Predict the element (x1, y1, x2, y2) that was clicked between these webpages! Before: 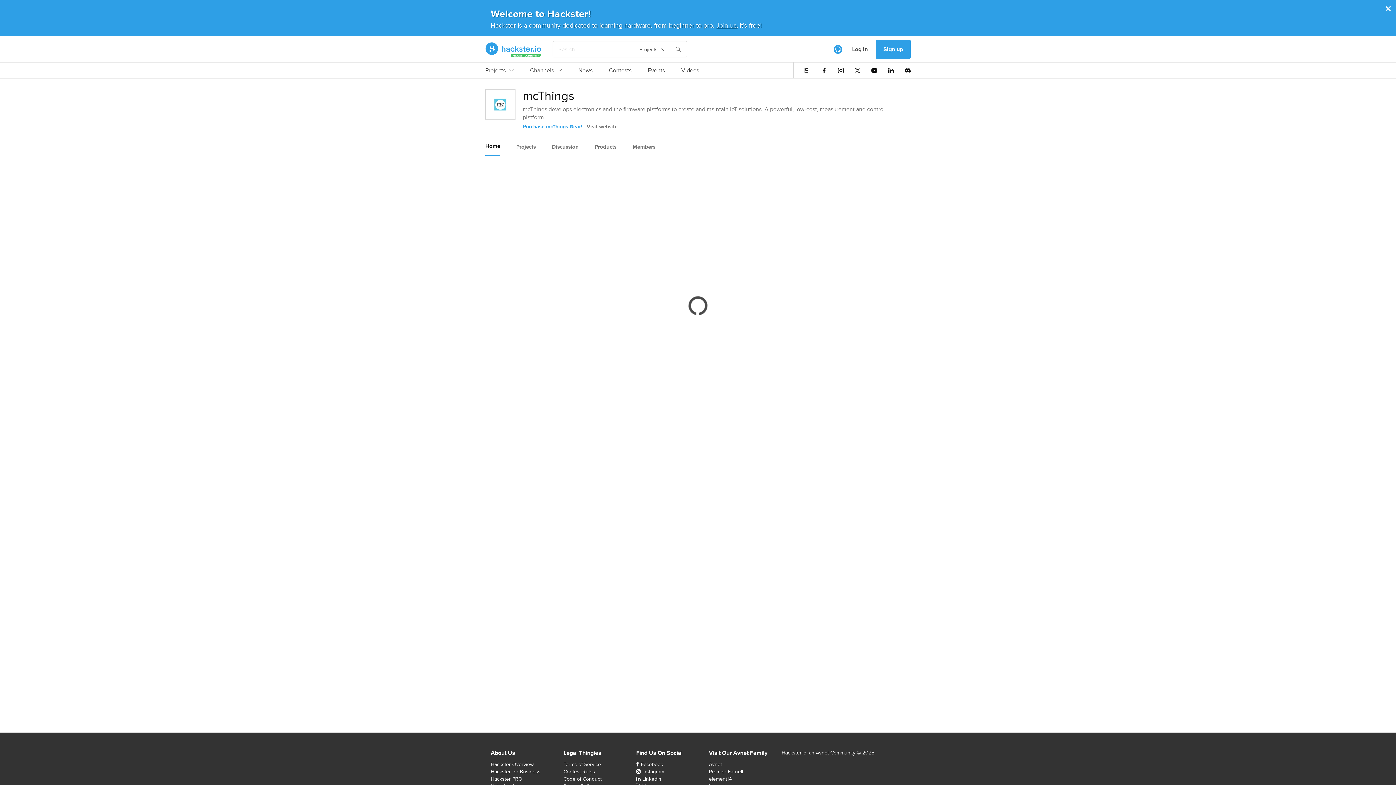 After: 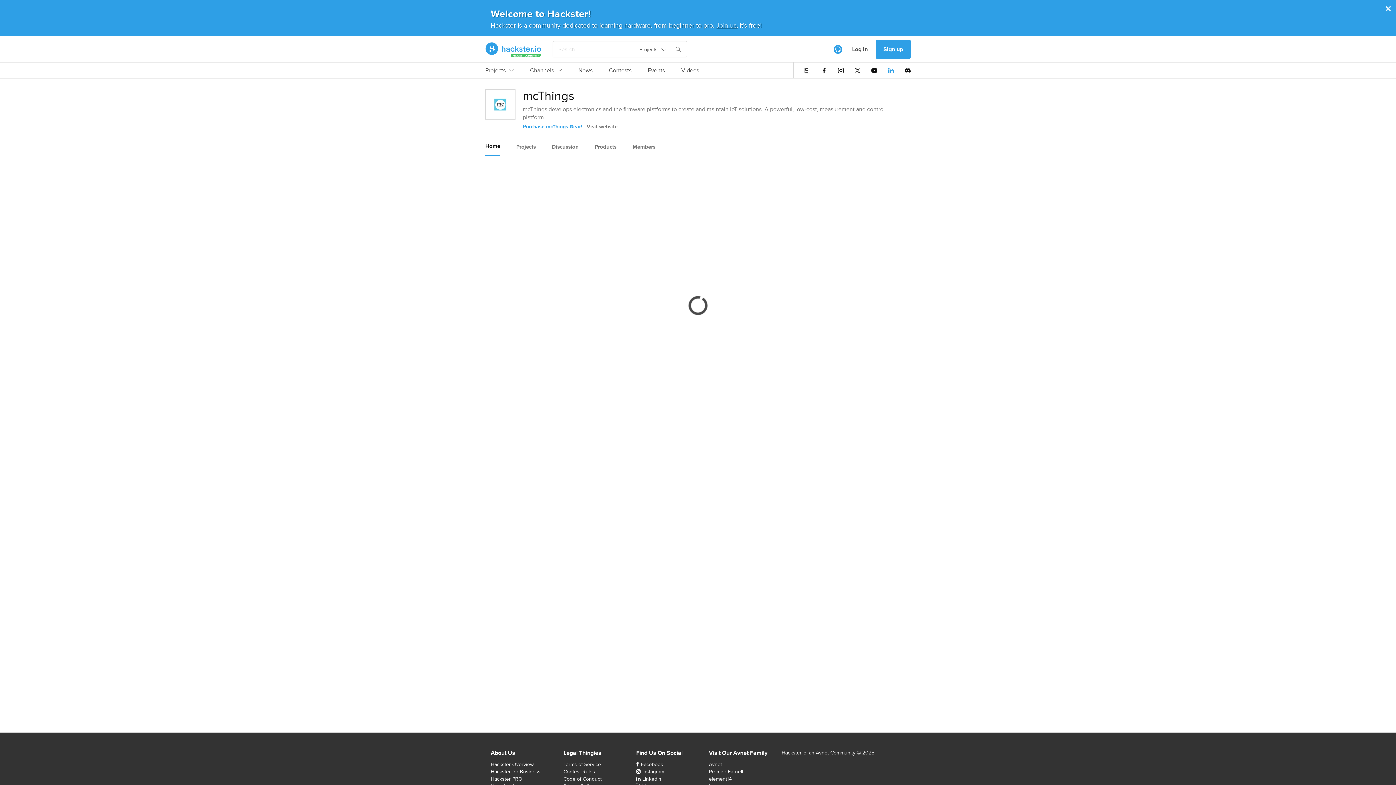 Action: bbox: (888, 67, 894, 73)